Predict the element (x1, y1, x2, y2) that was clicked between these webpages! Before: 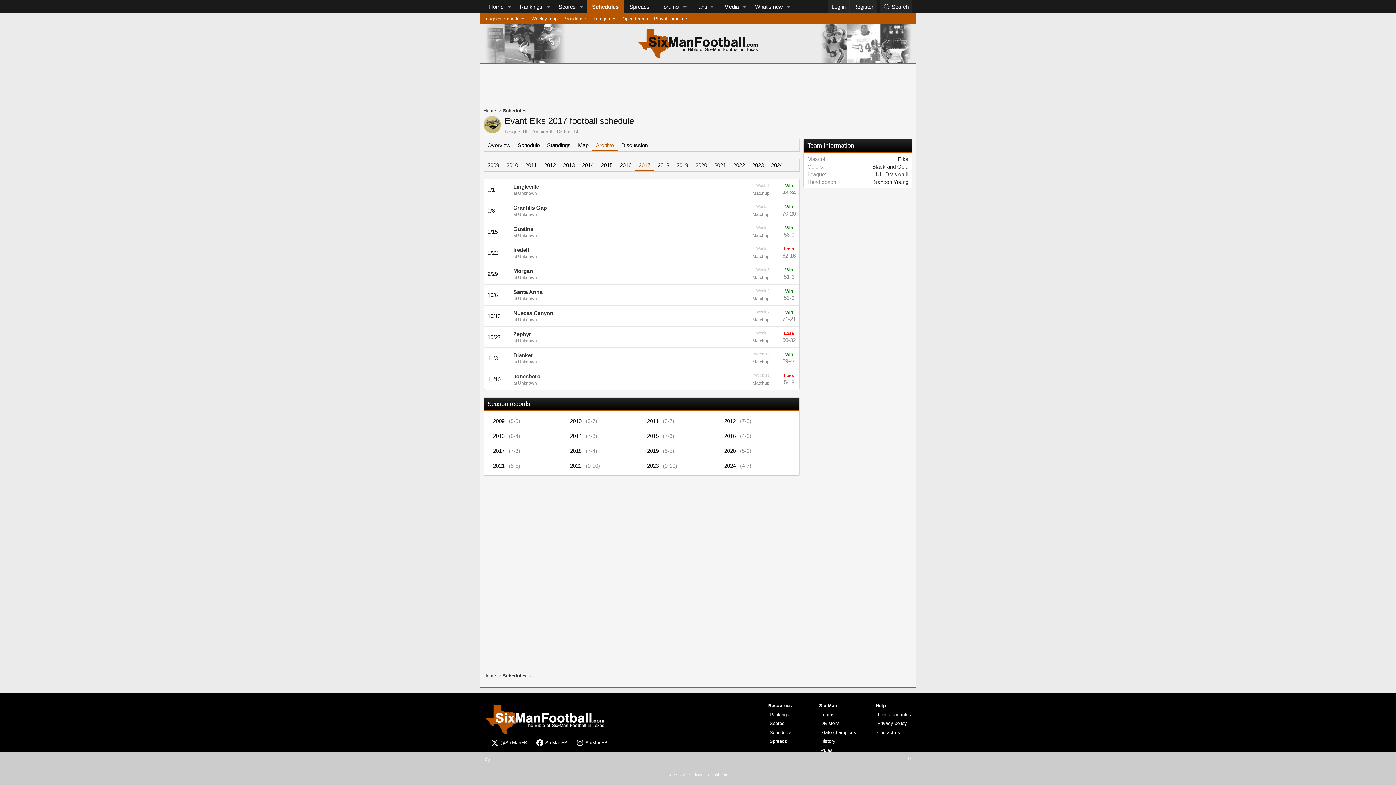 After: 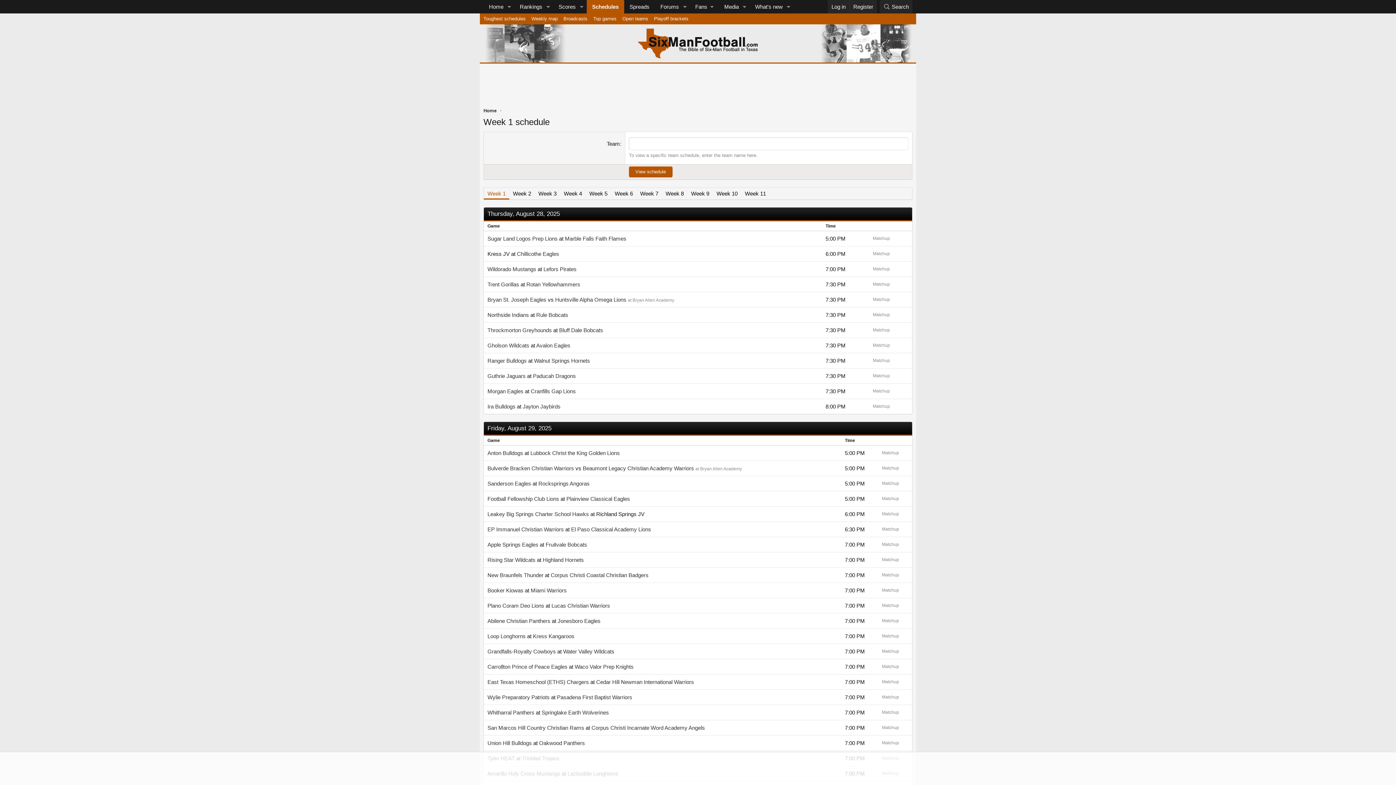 Action: label: Schedules bbox: (501, 106, 528, 115)